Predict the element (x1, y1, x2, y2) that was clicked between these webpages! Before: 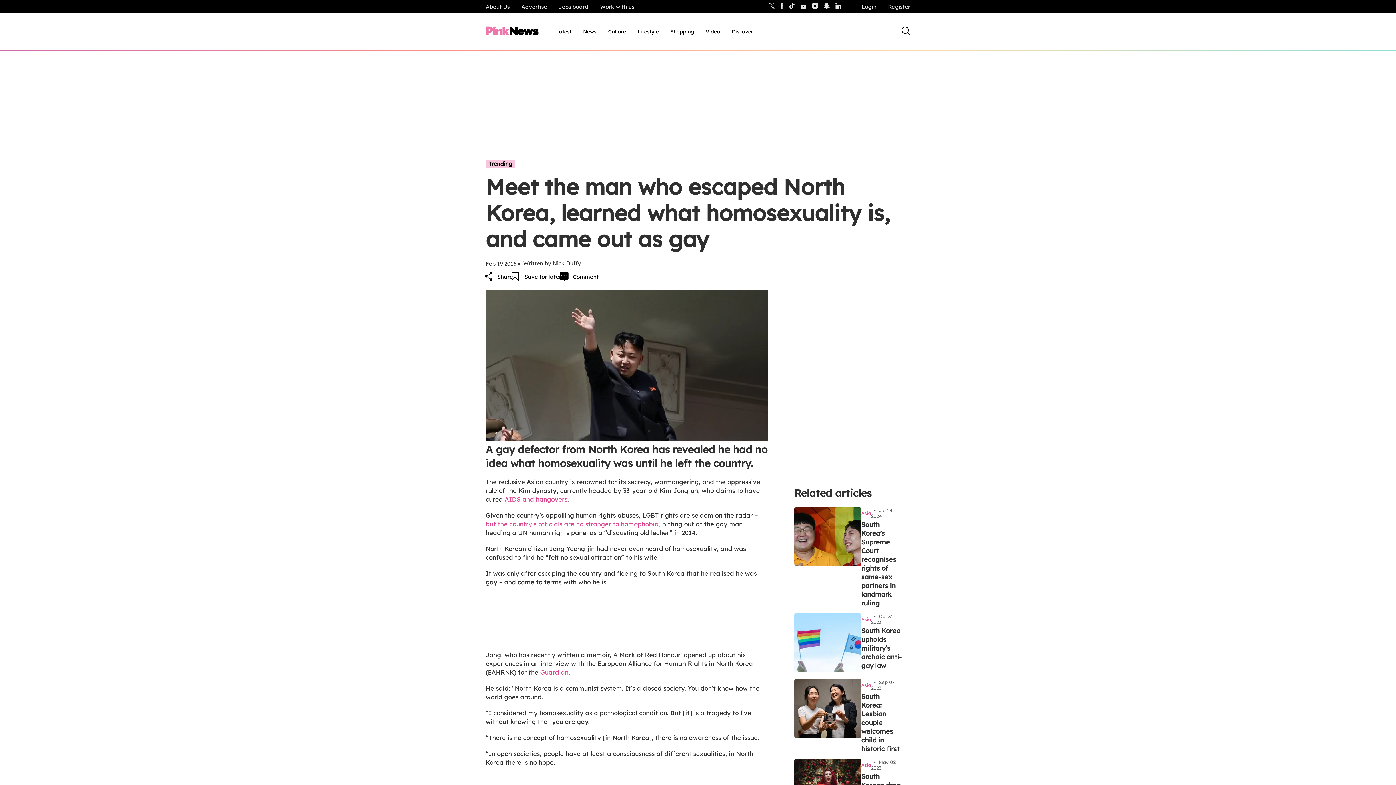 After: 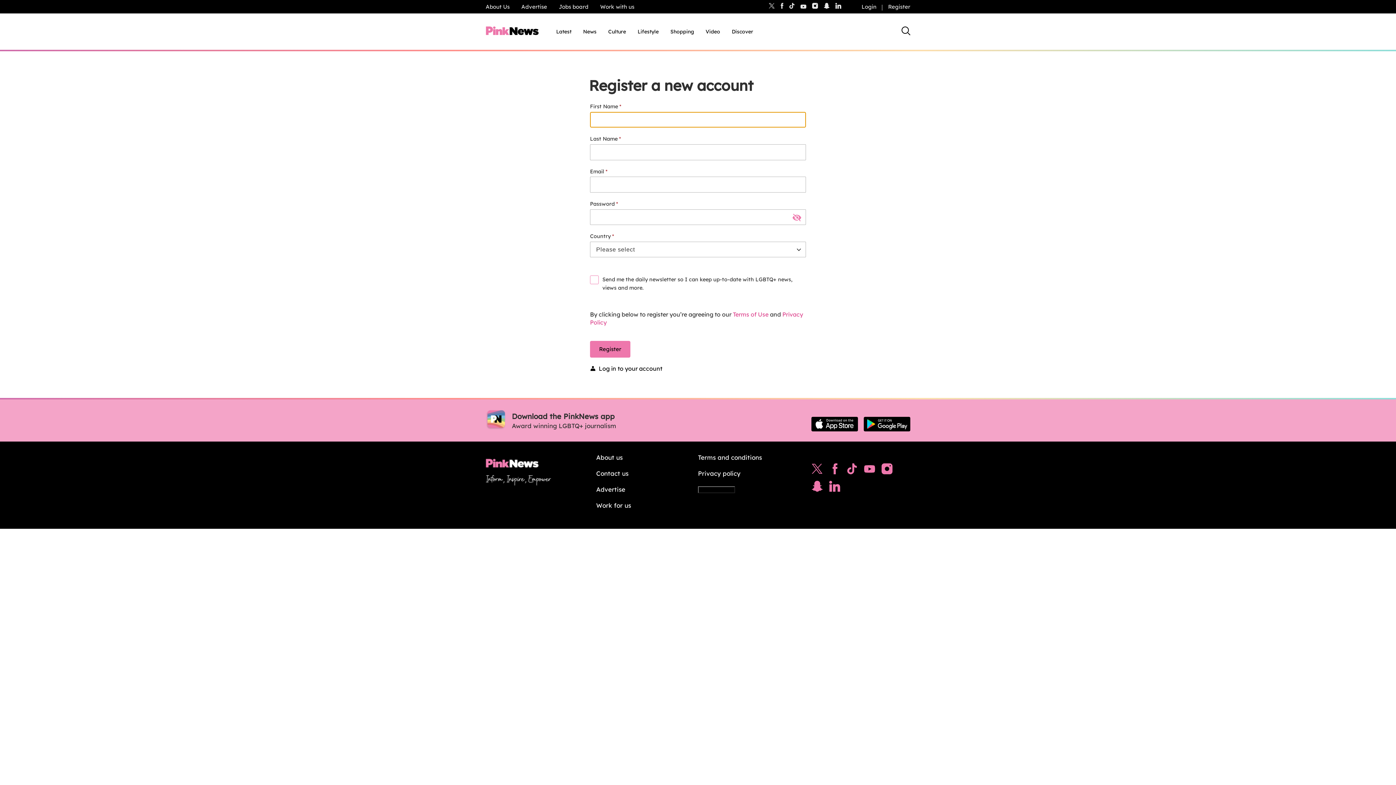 Action: label: Register bbox: (882, 1, 916, 11)